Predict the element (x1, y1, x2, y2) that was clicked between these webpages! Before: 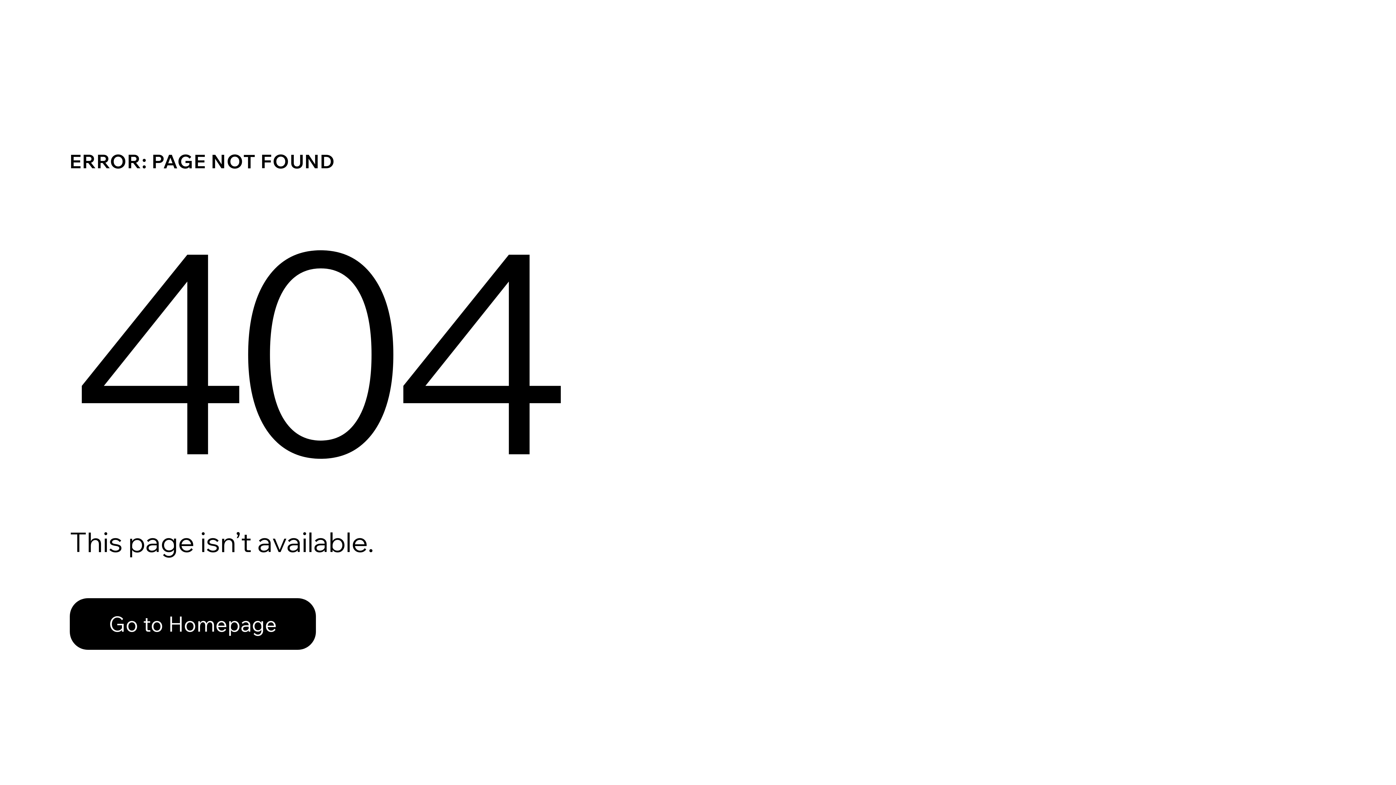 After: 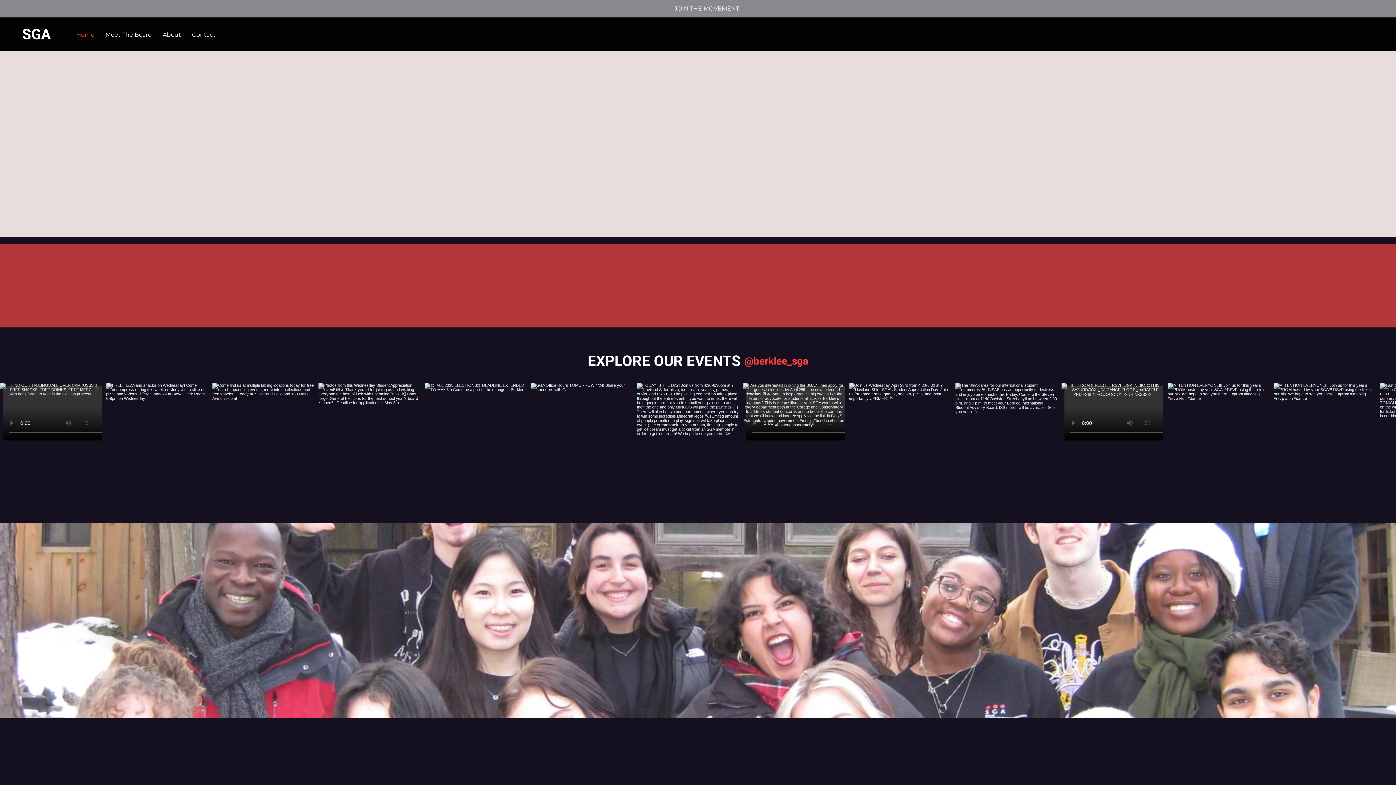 Action: bbox: (69, 582, 768, 659) label: Go to Homepage